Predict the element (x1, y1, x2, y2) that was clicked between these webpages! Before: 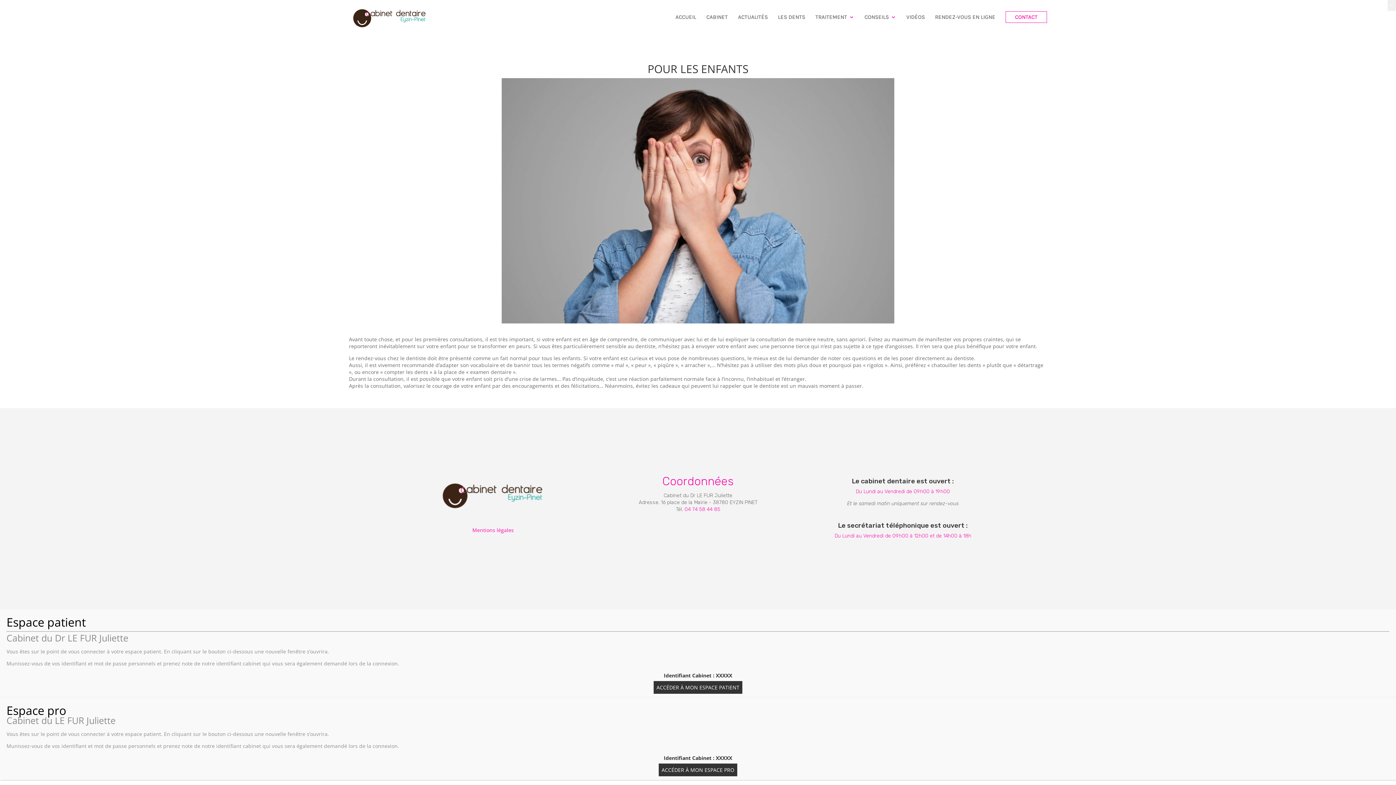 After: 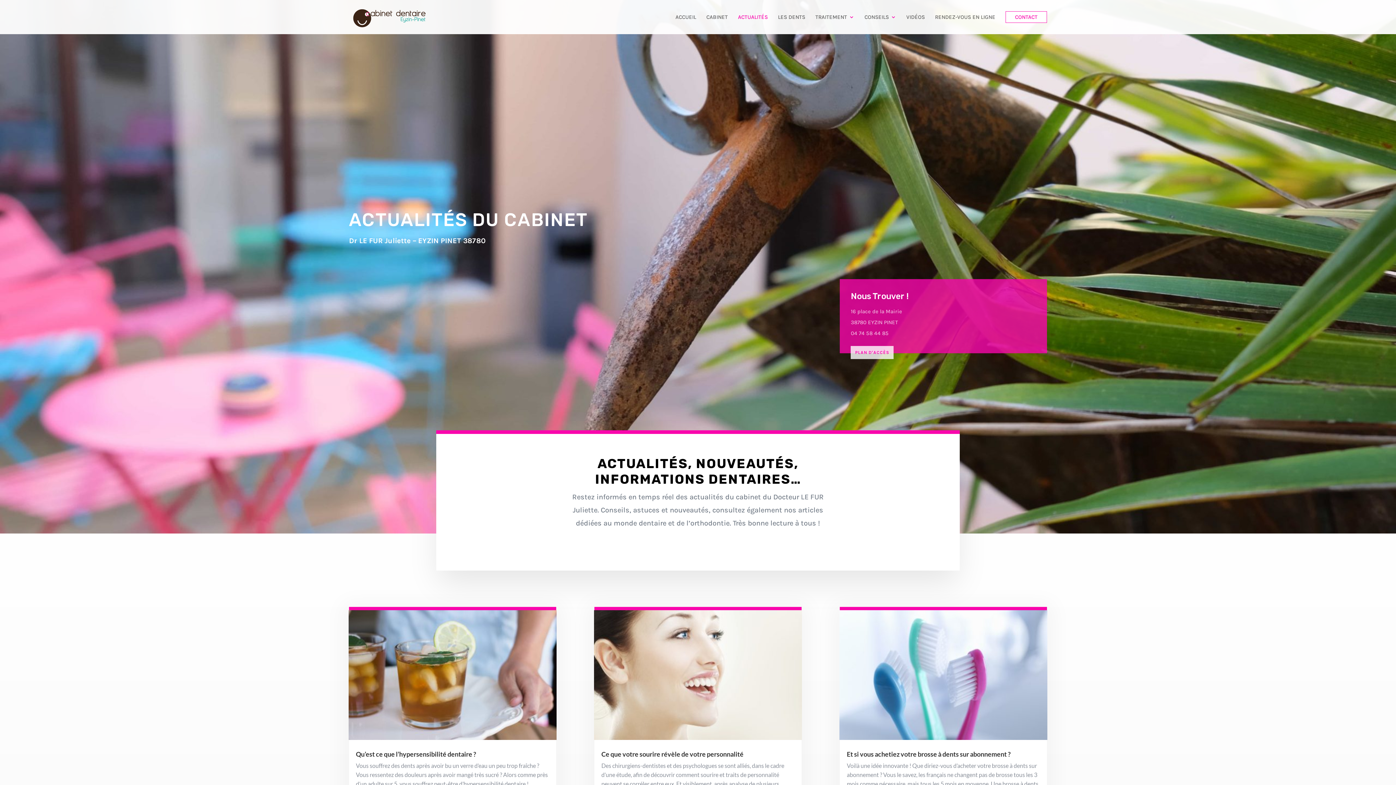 Action: label: ACTUALITÉS bbox: (738, 14, 768, 34)